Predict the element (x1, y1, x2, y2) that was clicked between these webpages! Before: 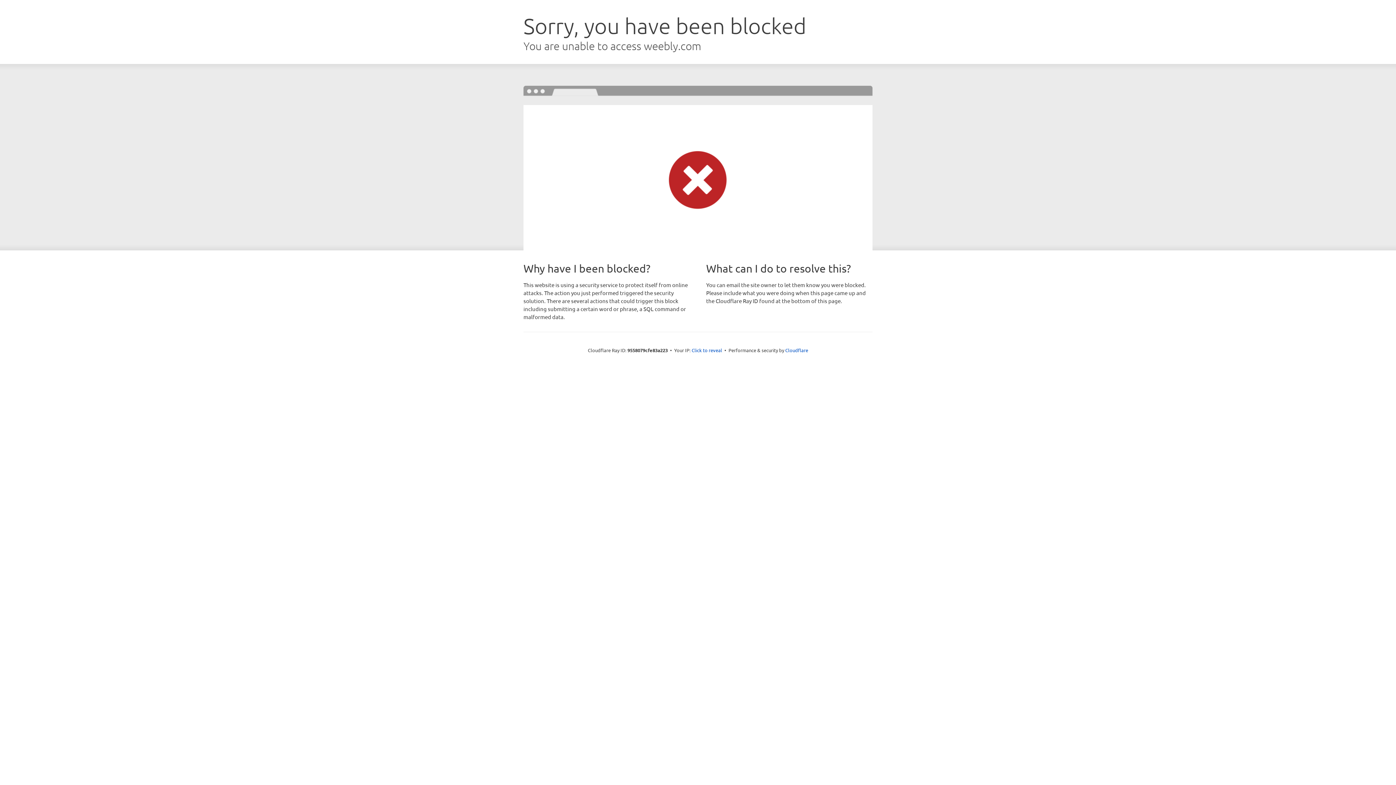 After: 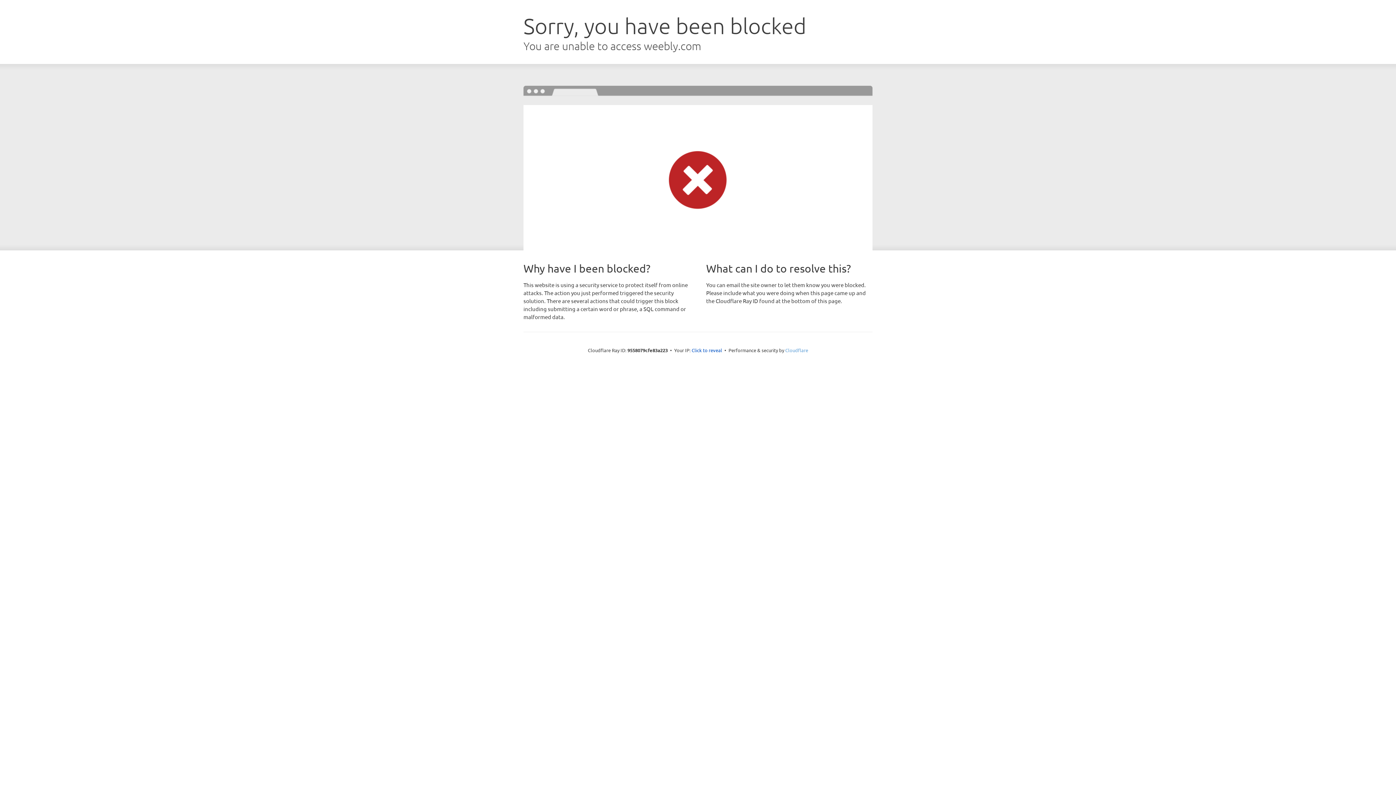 Action: bbox: (785, 347, 808, 353) label: Cloudflare